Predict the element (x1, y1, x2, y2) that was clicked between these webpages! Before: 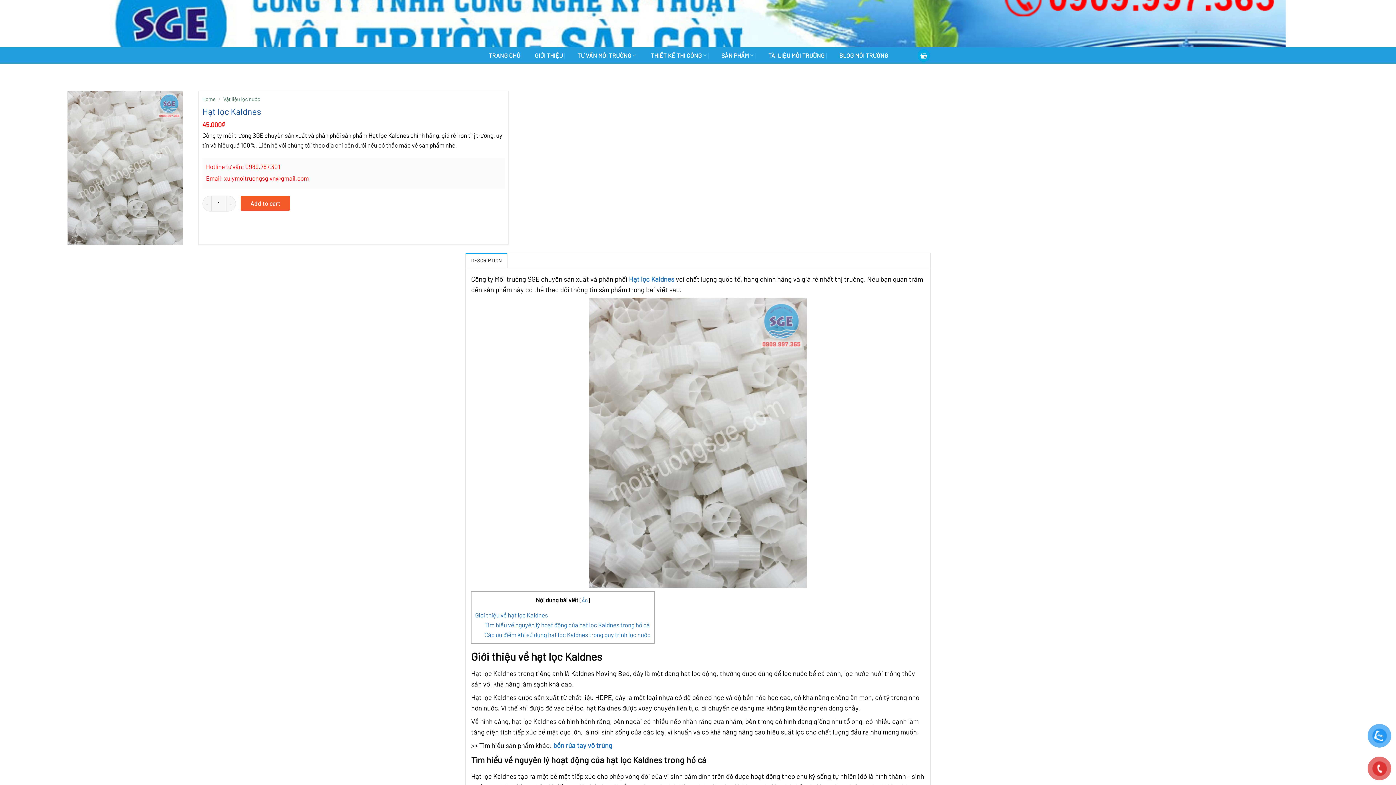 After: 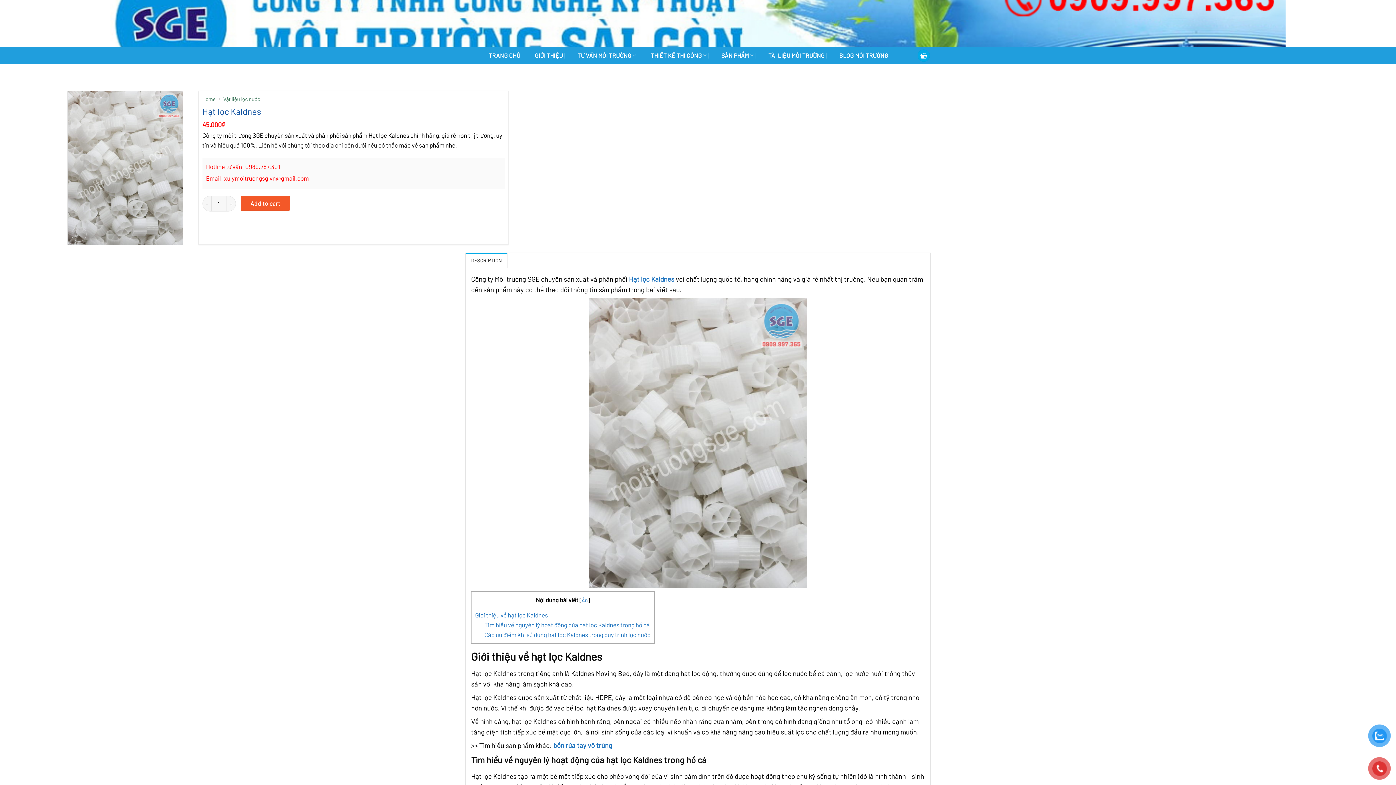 Action: bbox: (629, 274, 674, 283) label: Hạt lọc Kaldnes